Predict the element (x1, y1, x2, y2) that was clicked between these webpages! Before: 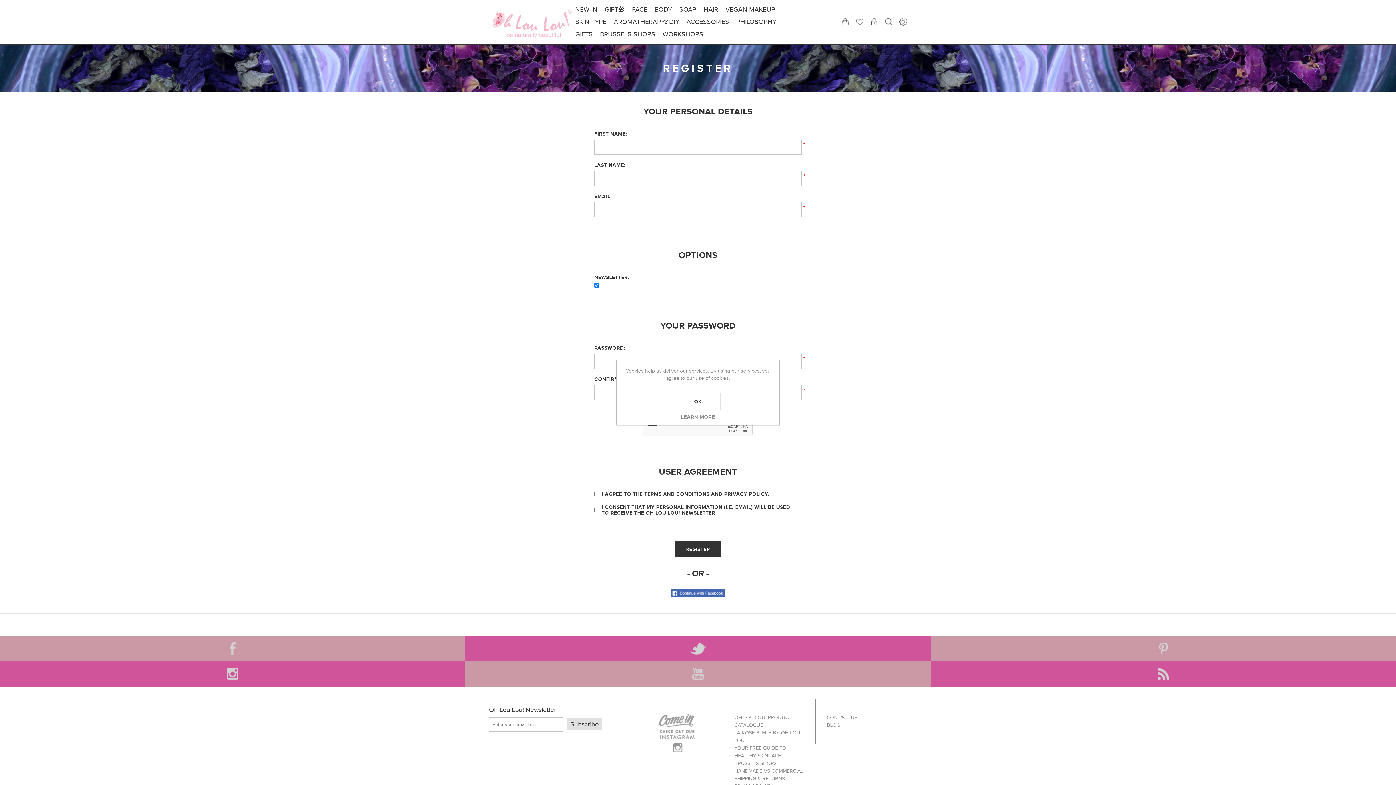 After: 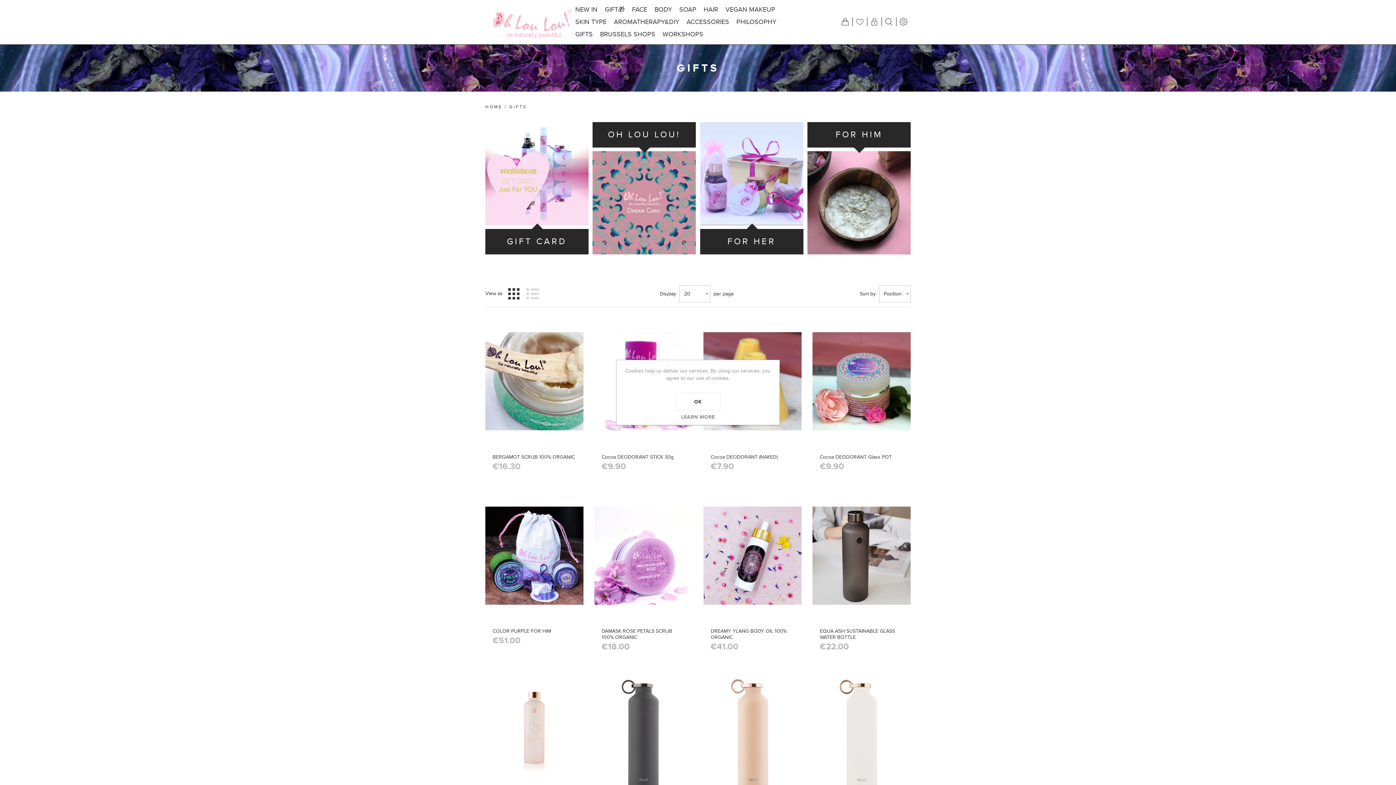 Action: bbox: (571, 28, 596, 40) label: GIFTS